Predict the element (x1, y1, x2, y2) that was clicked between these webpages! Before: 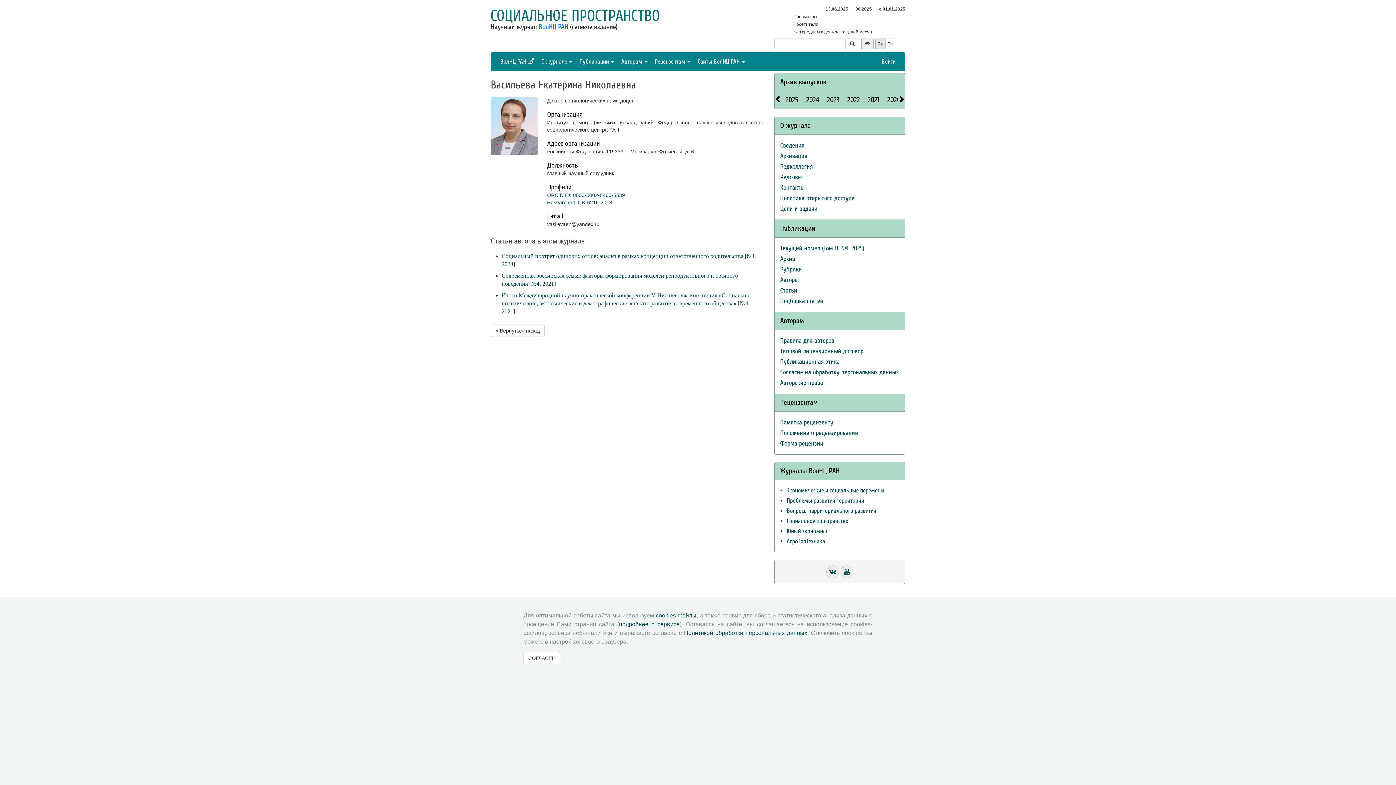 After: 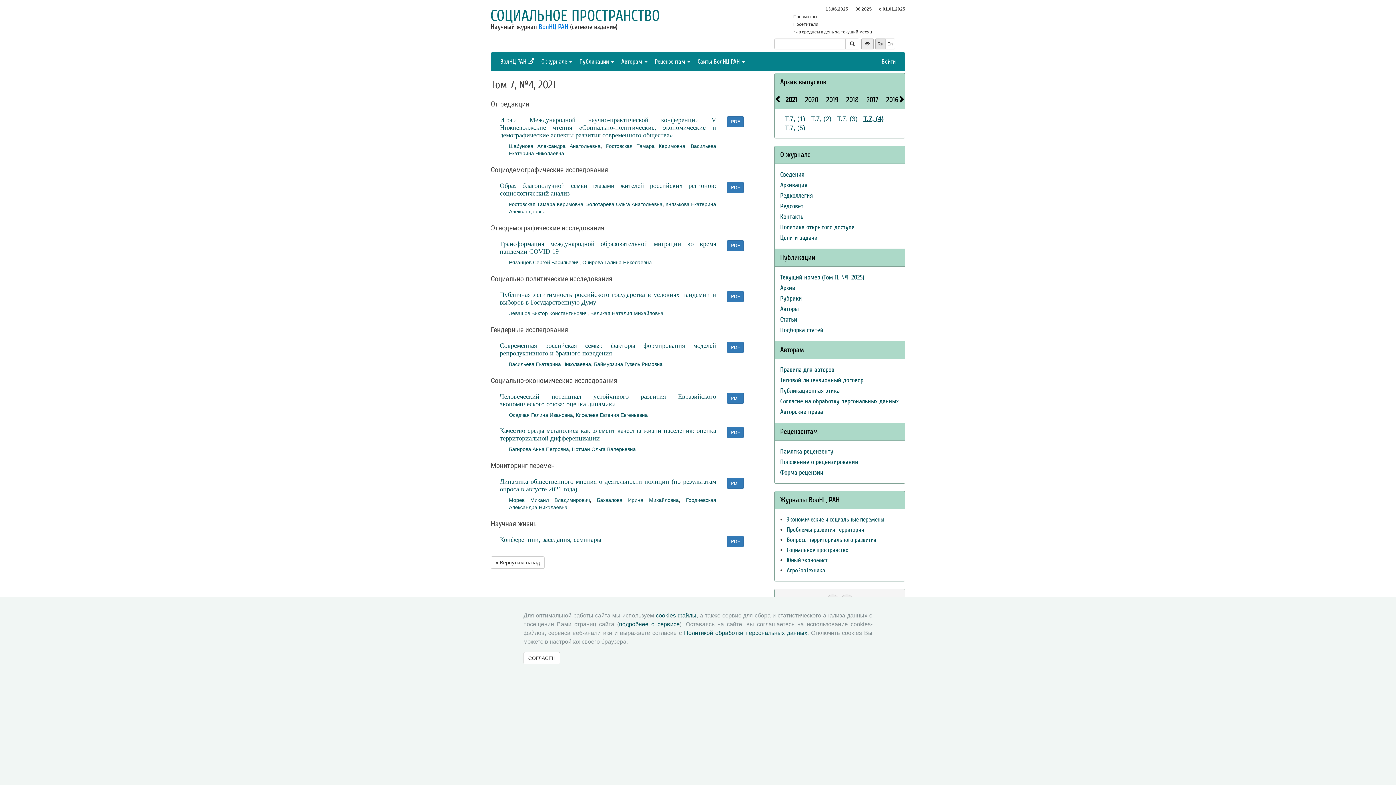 Action: bbox: (531, 280, 554, 286) label: №4, 2021